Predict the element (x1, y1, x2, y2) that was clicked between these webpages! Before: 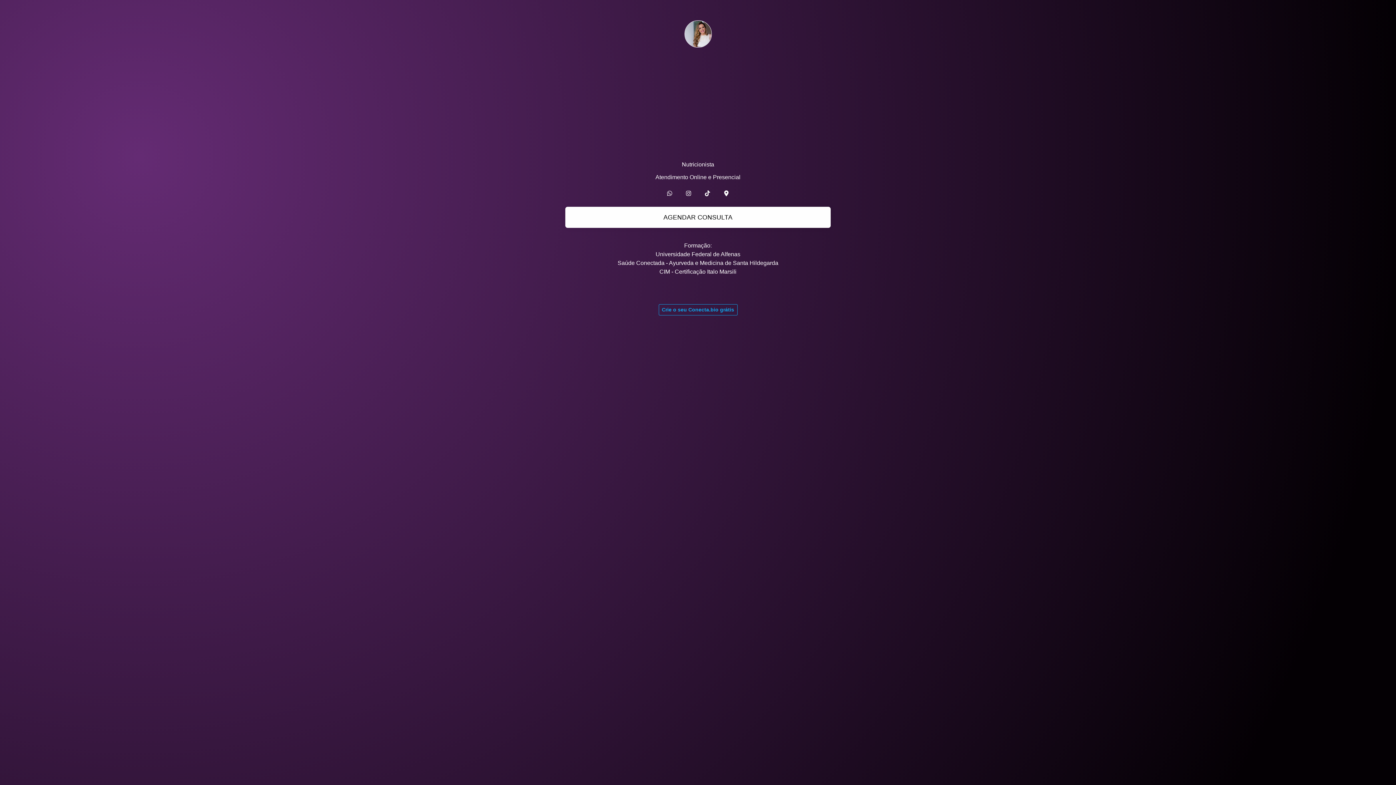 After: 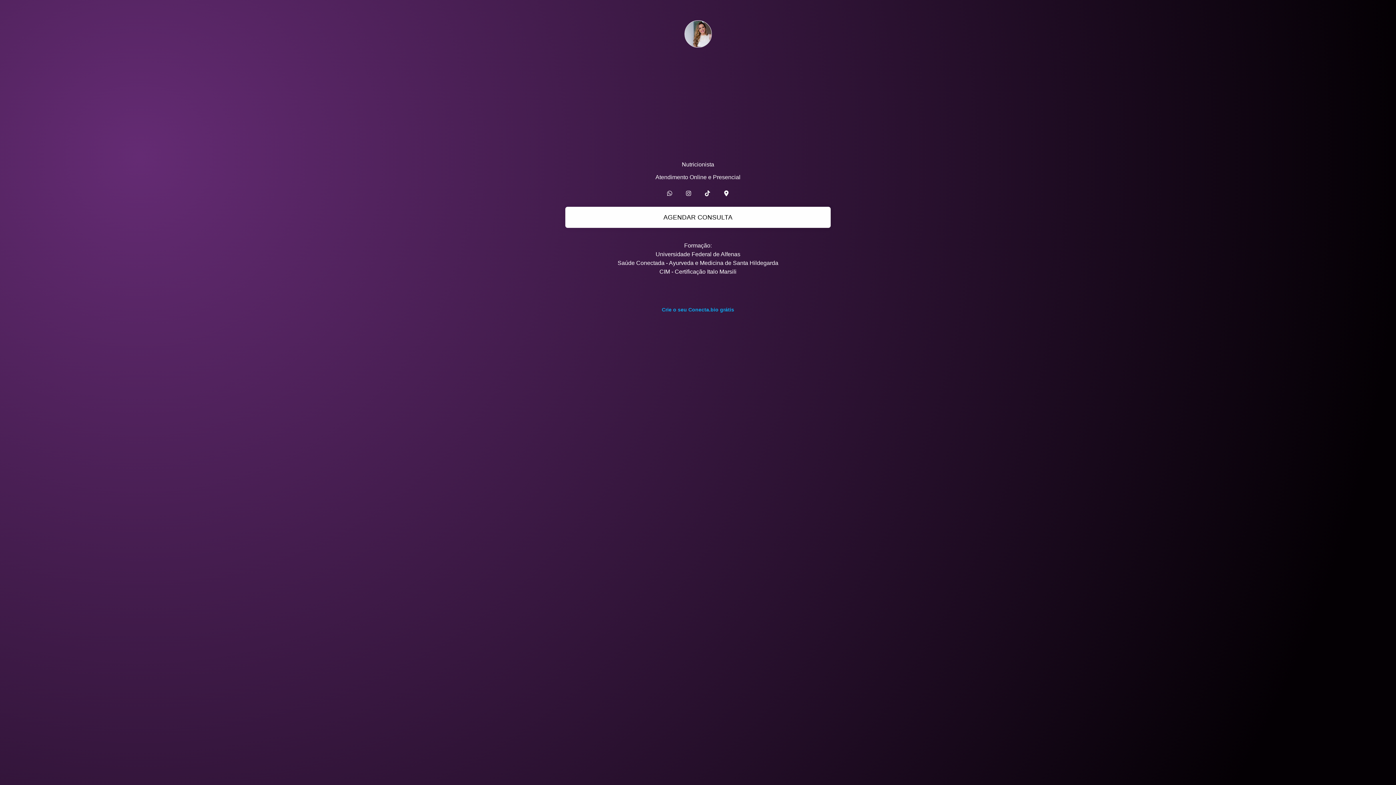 Action: label: Crie o seu Conecta.bio grátis bbox: (658, 304, 737, 315)